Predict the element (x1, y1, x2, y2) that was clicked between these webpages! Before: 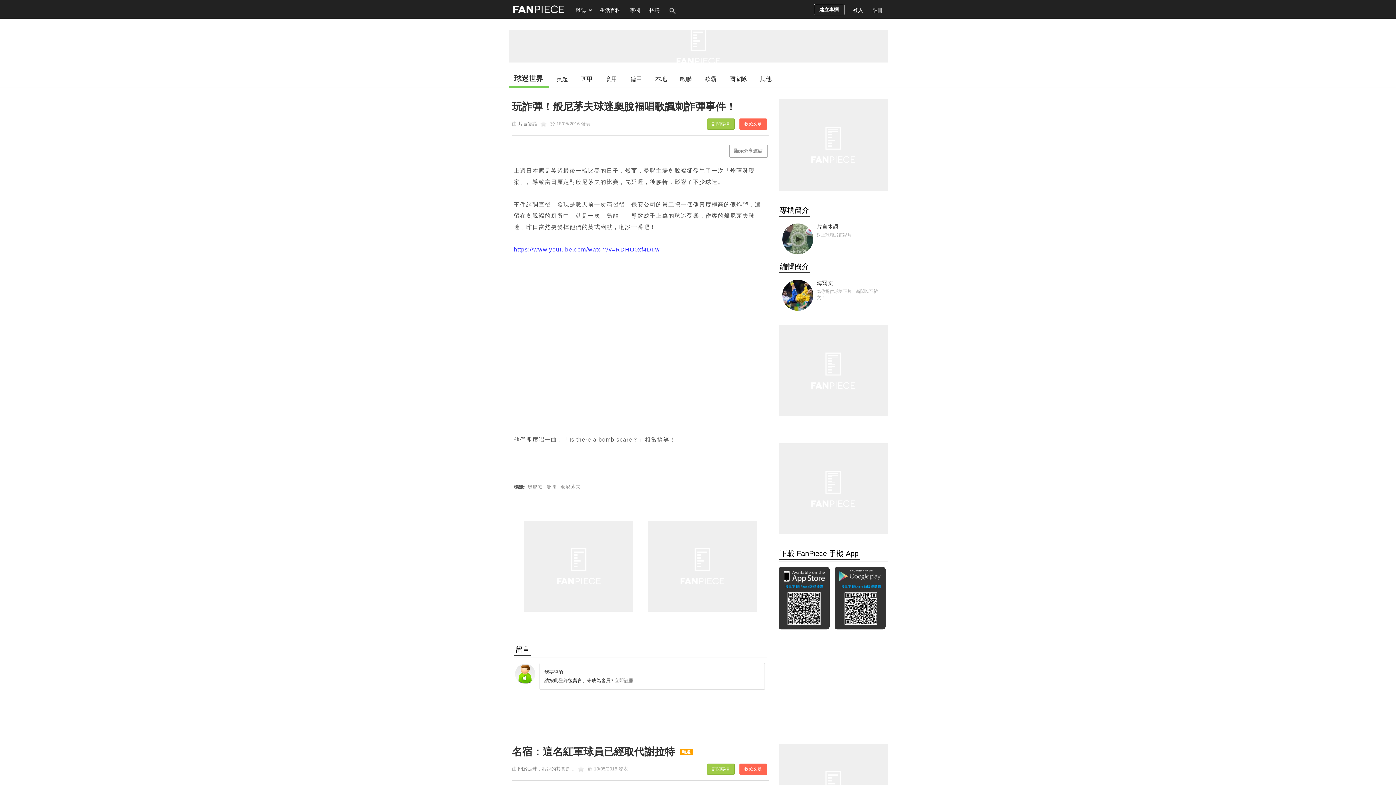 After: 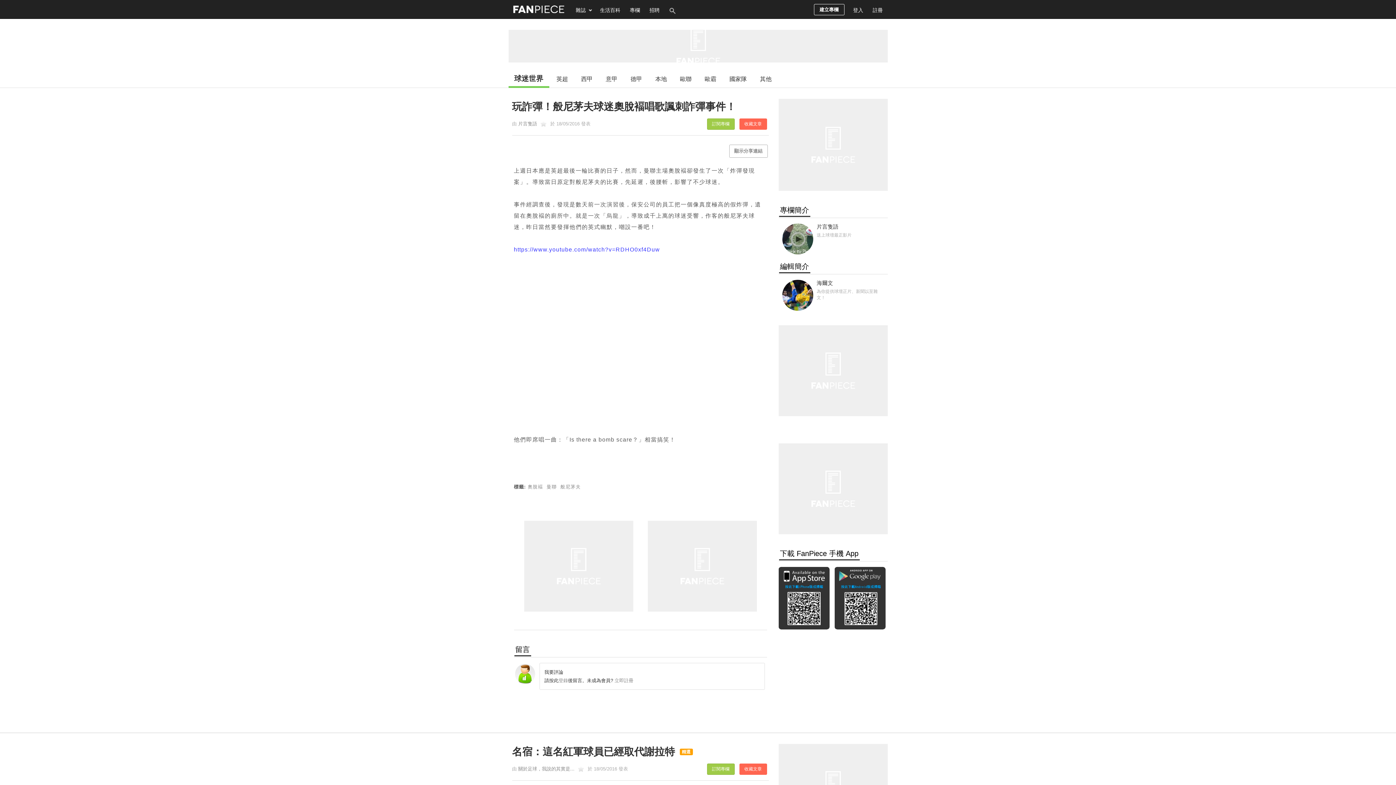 Action: bbox: (778, 595, 833, 600)